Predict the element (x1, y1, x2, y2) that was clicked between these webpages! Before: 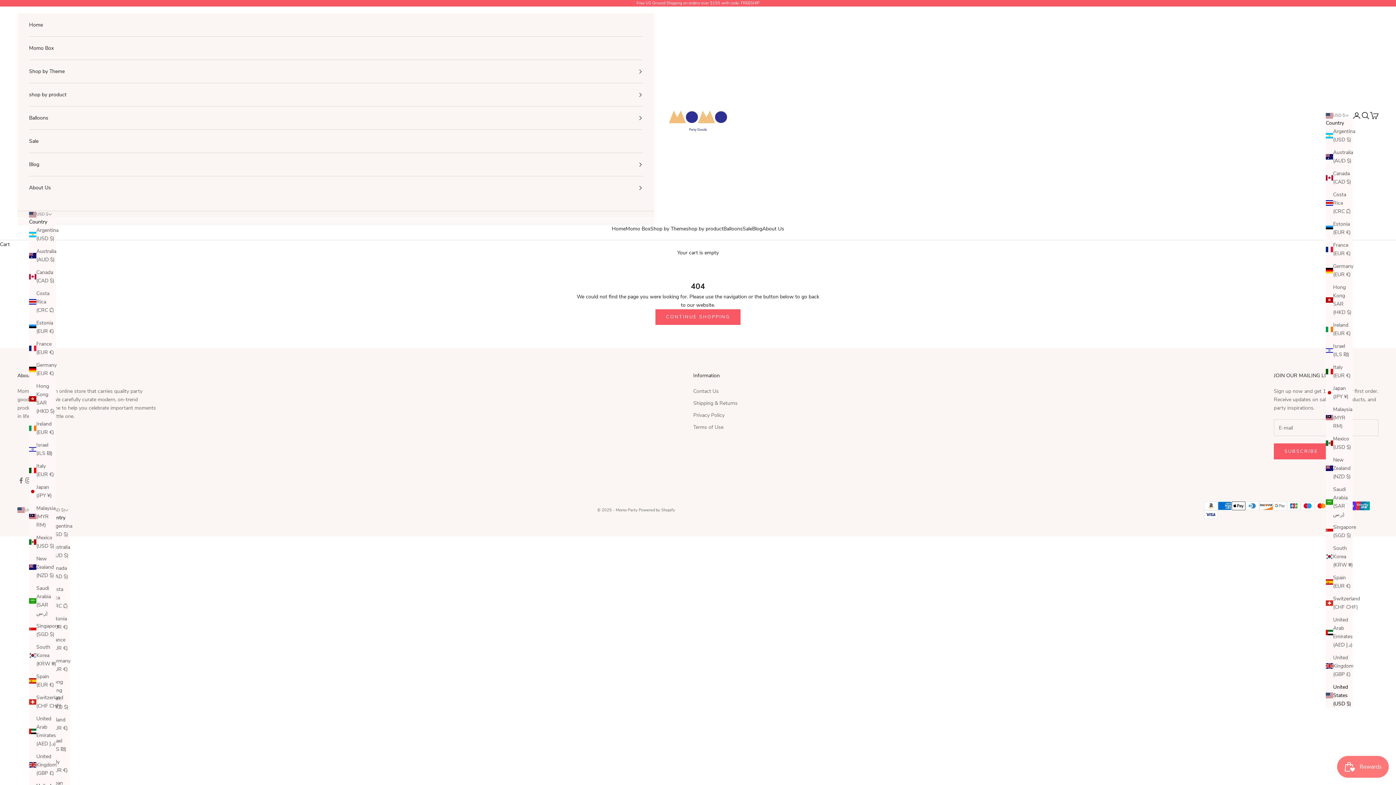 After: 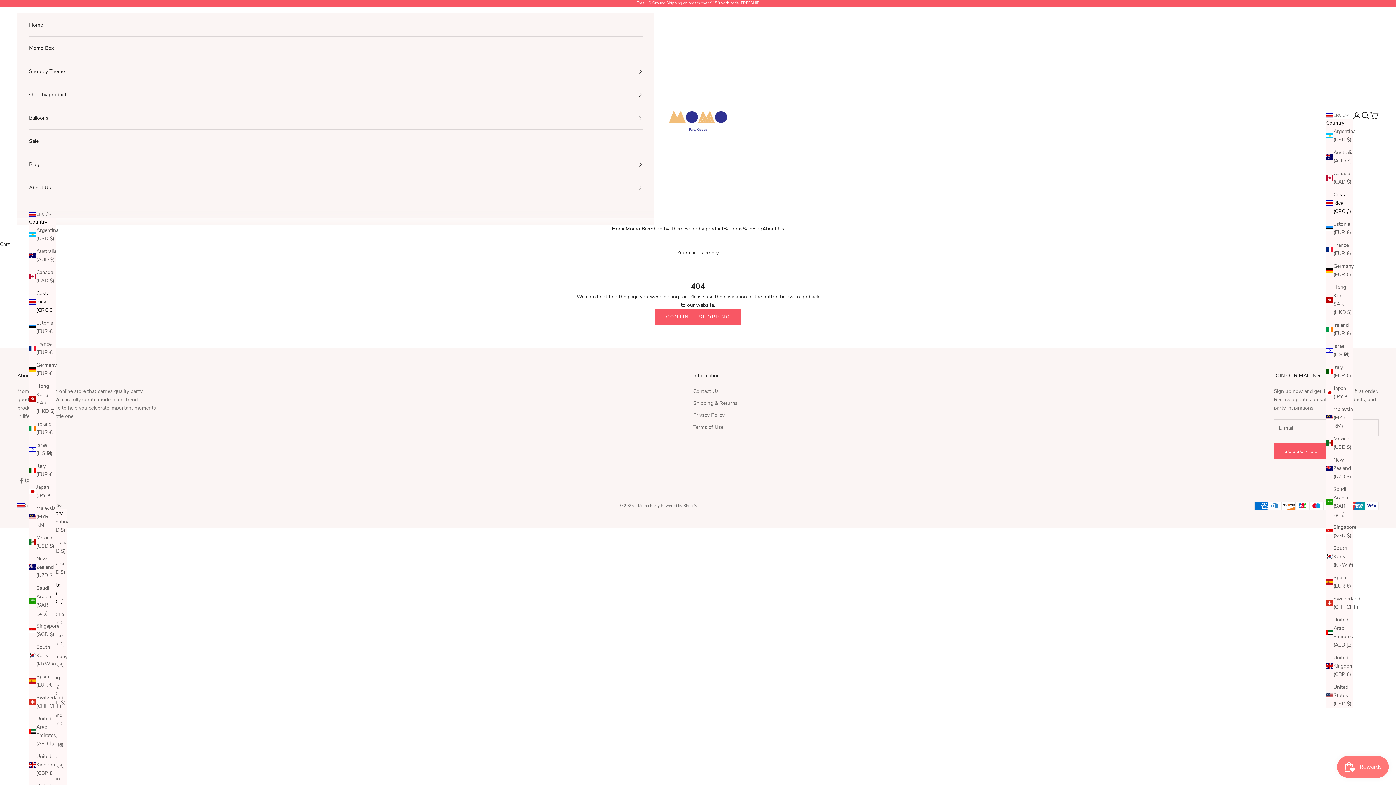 Action: bbox: (1326, 190, 1353, 215) label: Costa Rica (CRC ₡)